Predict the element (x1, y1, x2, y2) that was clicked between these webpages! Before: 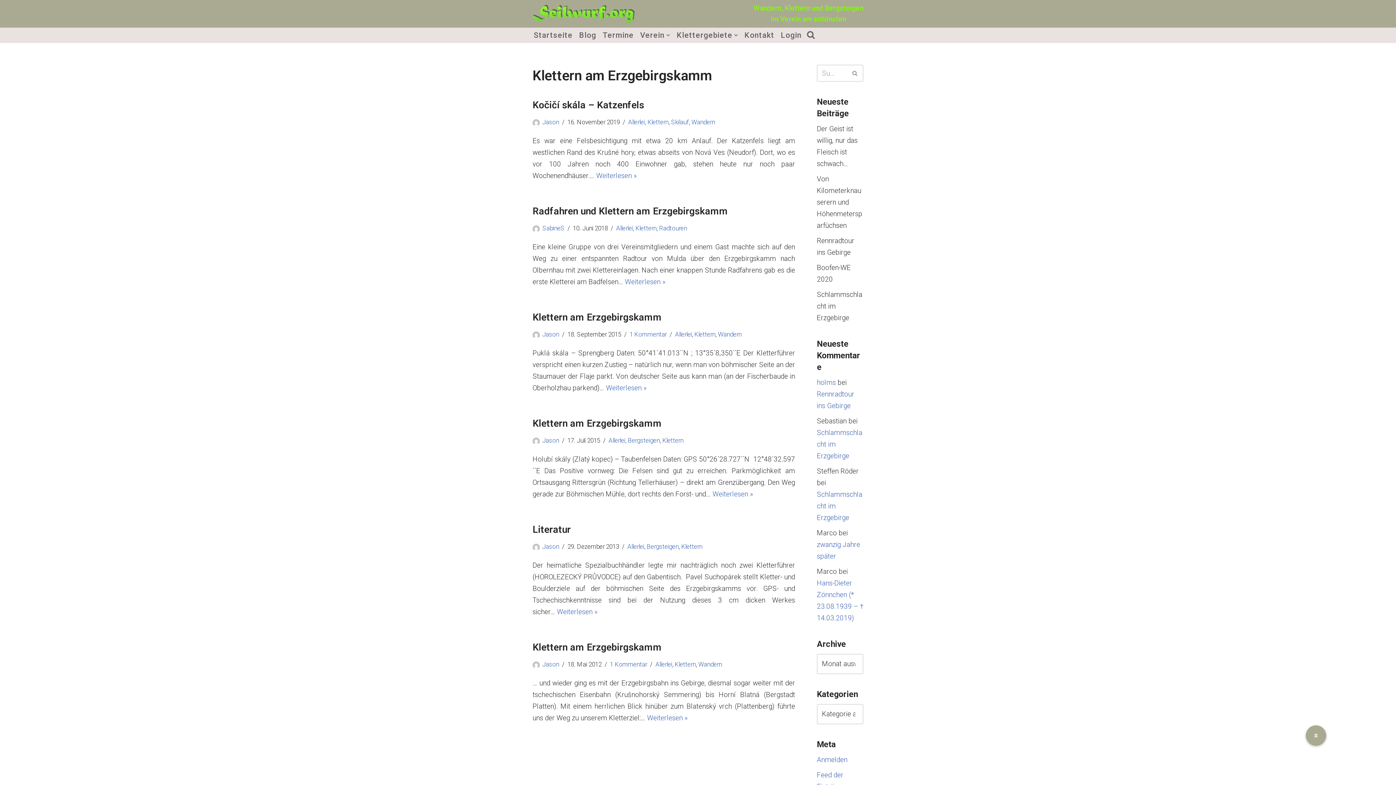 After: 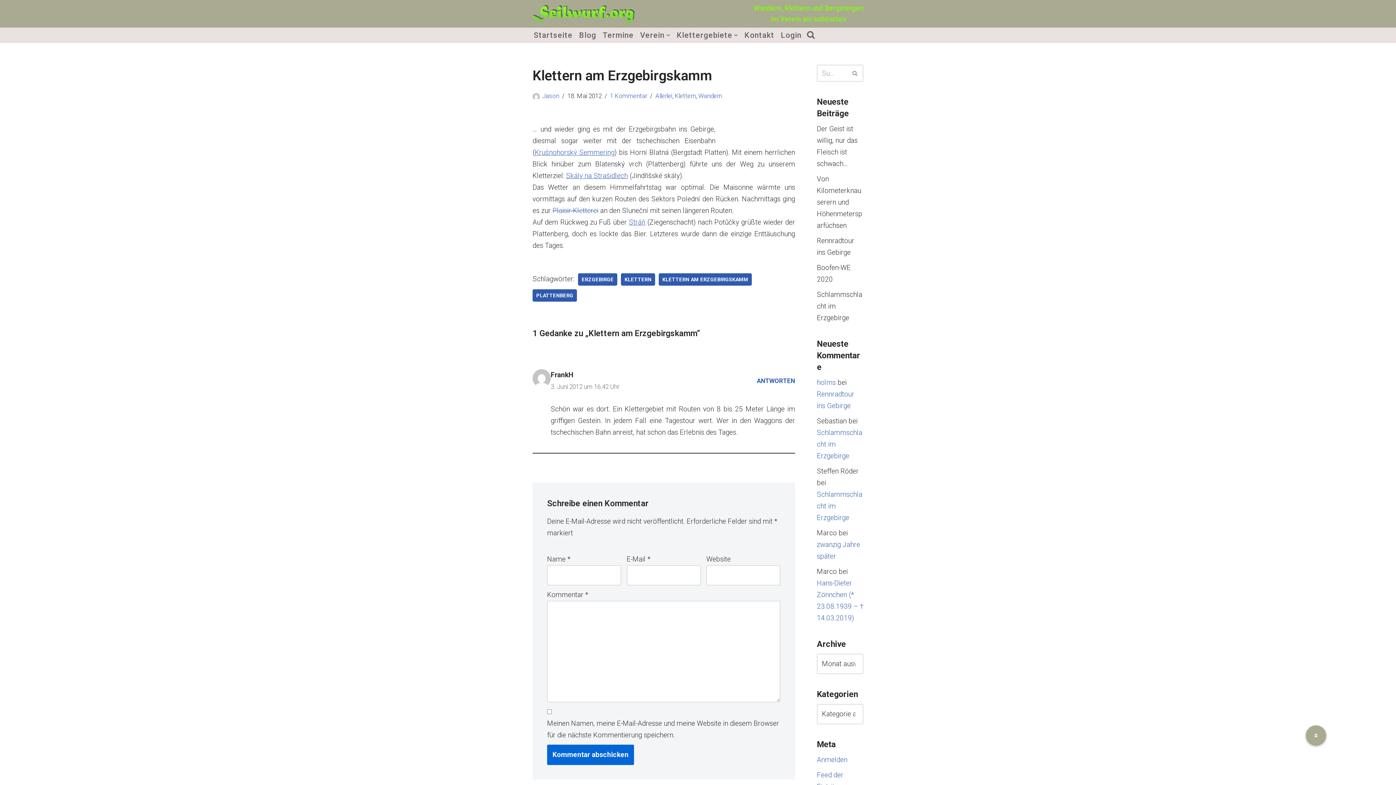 Action: label: Klettern am Erzgebirgskamm bbox: (532, 641, 661, 653)